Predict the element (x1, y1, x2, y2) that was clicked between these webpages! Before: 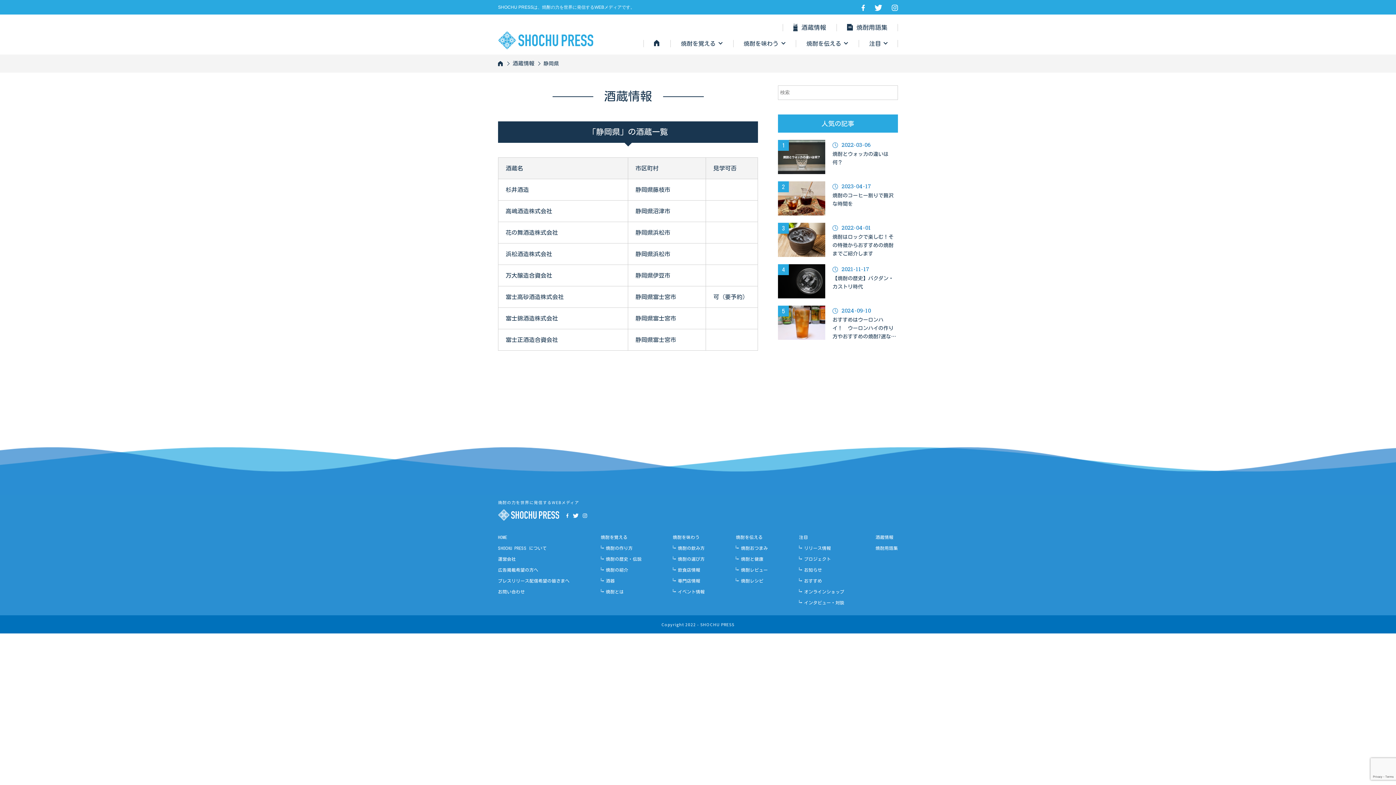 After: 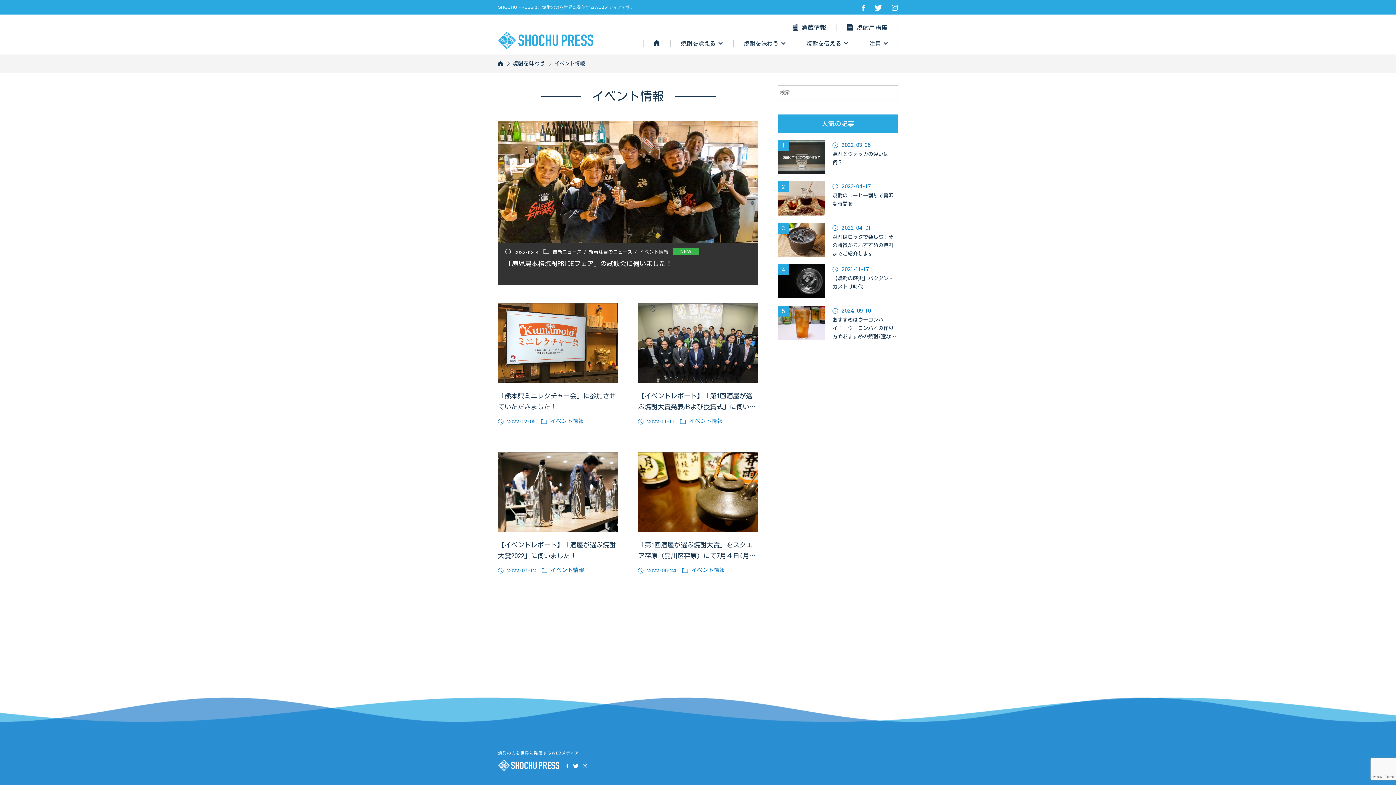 Action: label: イベント情報 bbox: (678, 589, 704, 594)